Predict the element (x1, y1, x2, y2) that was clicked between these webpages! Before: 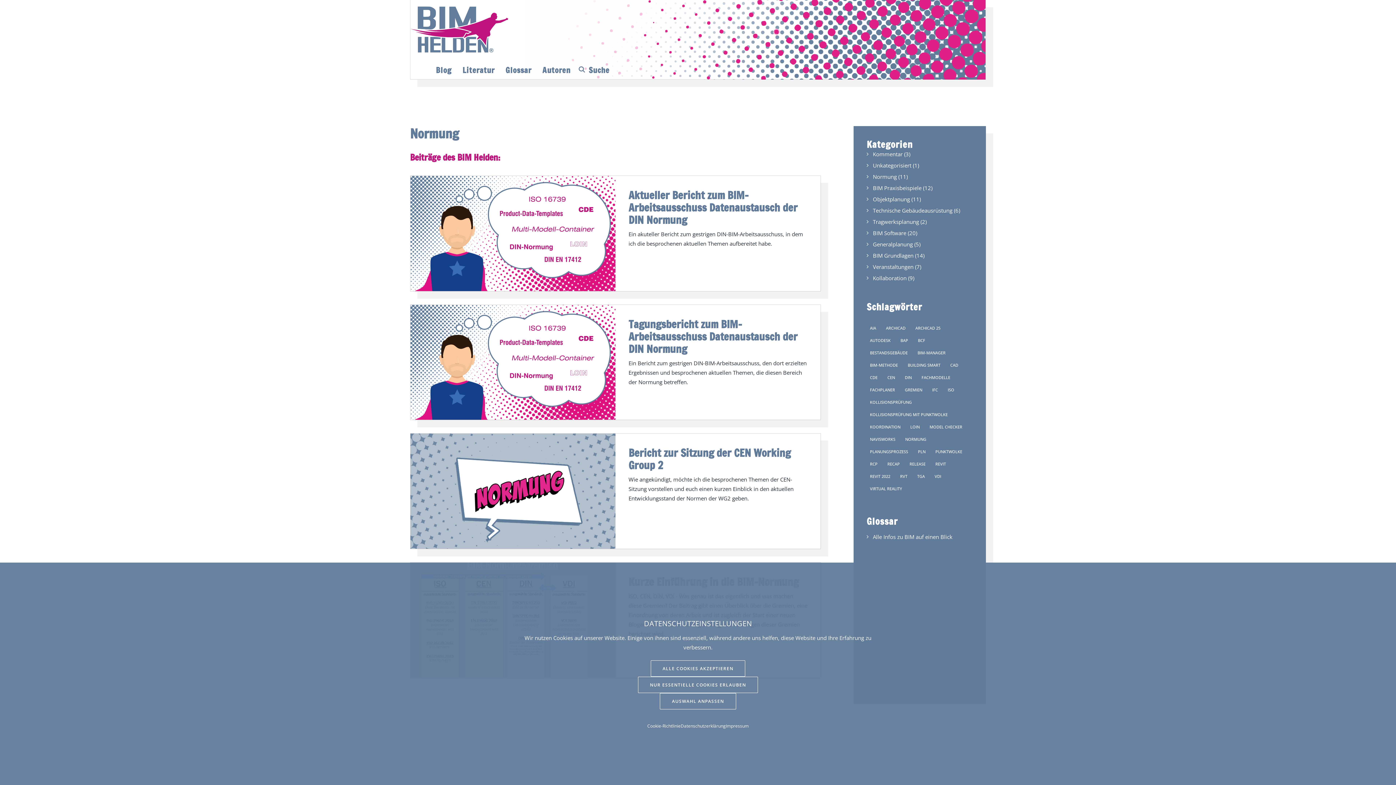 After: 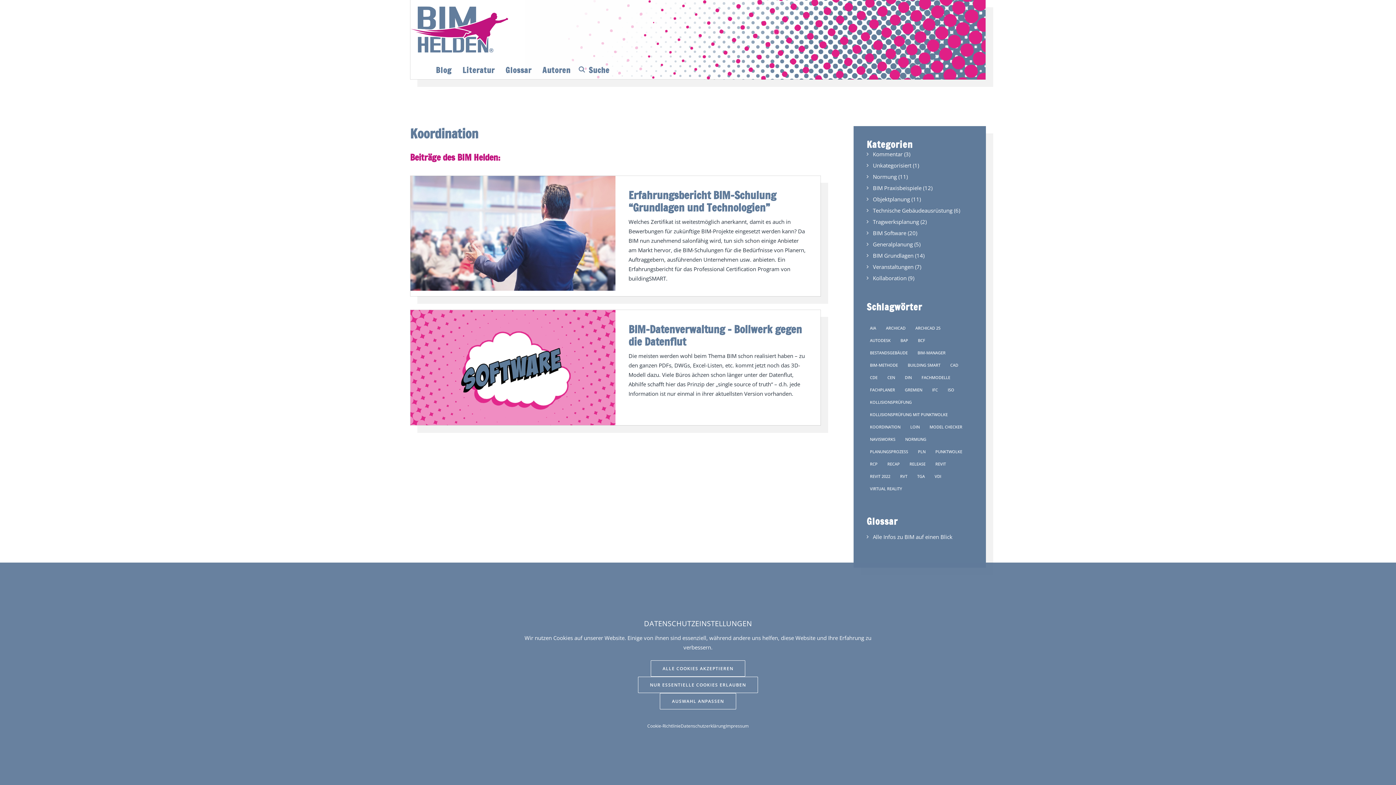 Action: bbox: (866, 422, 904, 431) label: Koordination (2 Einträge)